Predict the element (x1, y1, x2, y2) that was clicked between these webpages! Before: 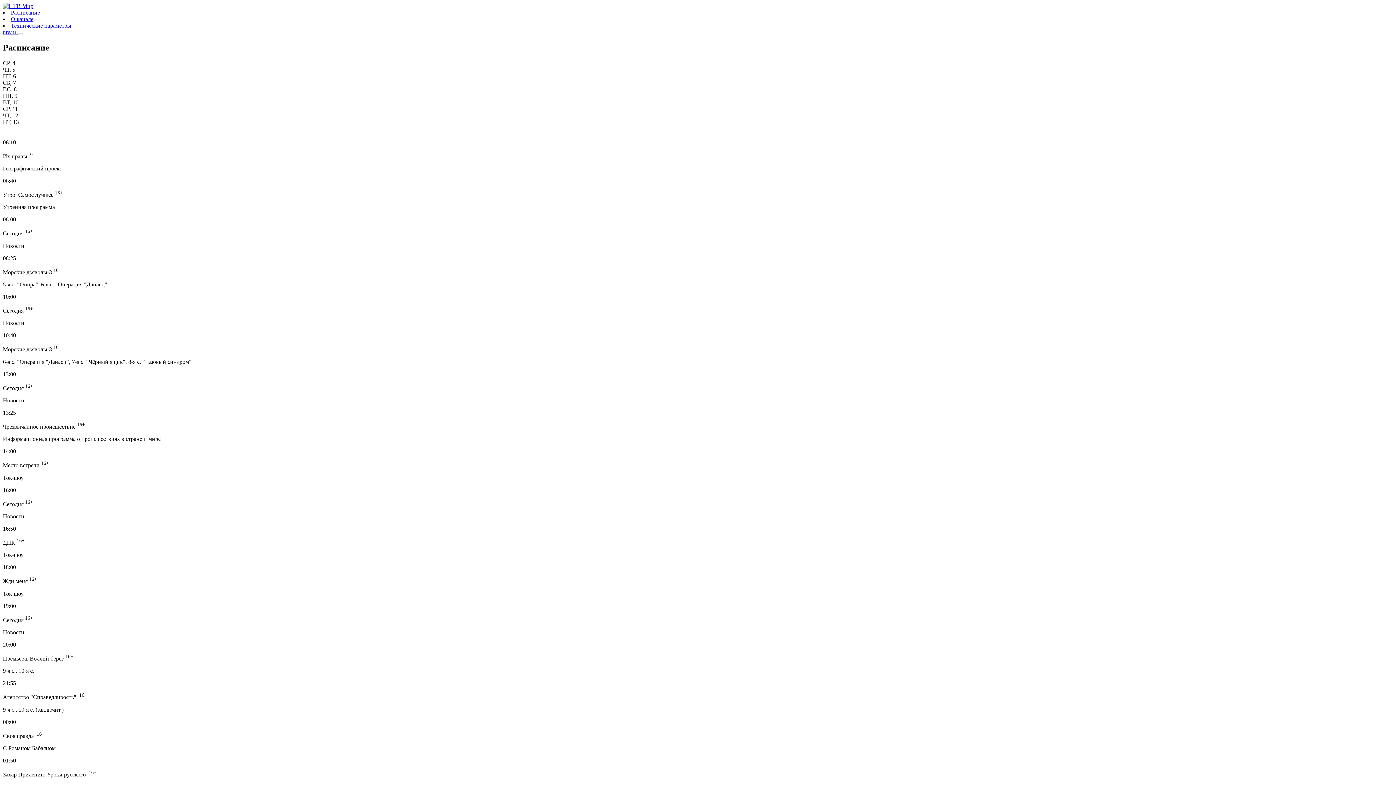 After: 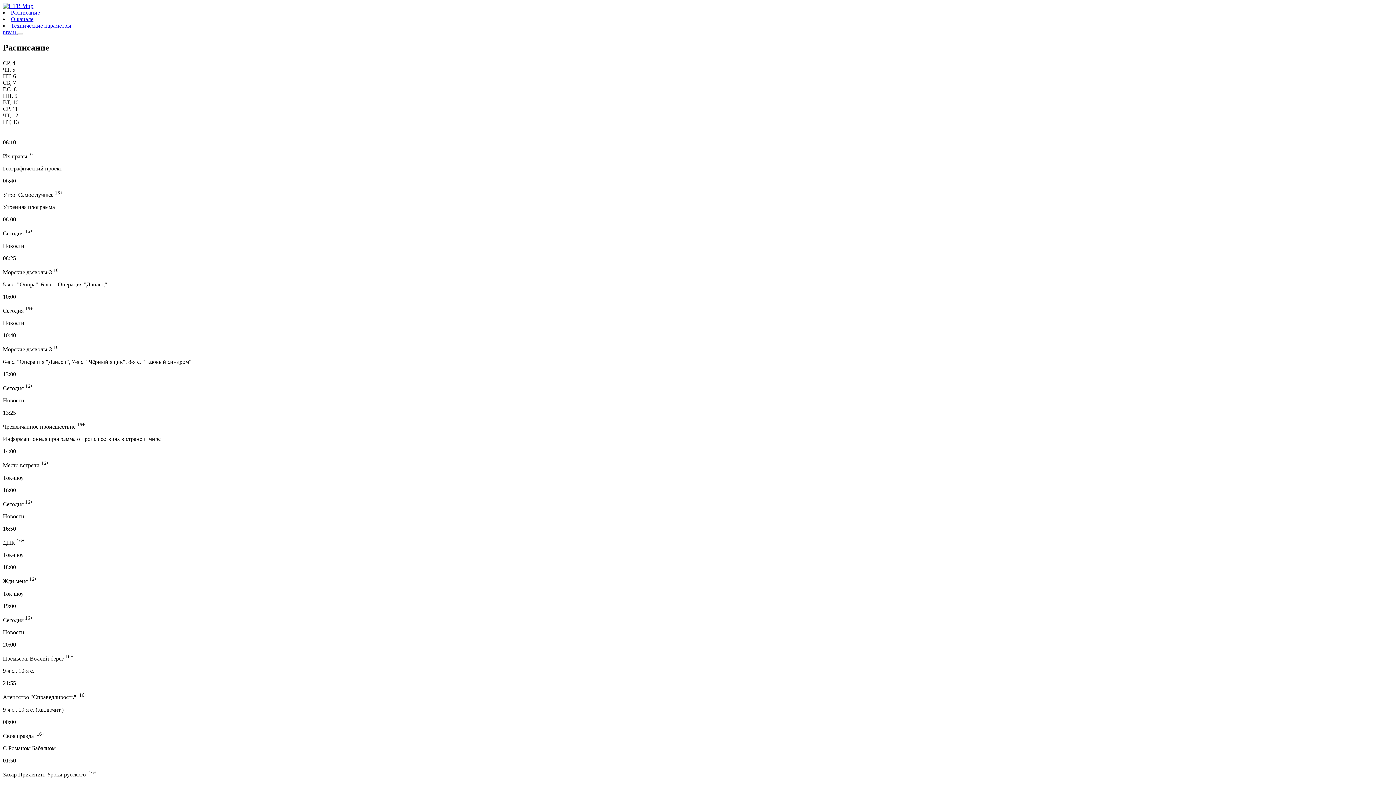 Action: bbox: (2, 29, 17, 35) label: ntv.ru 